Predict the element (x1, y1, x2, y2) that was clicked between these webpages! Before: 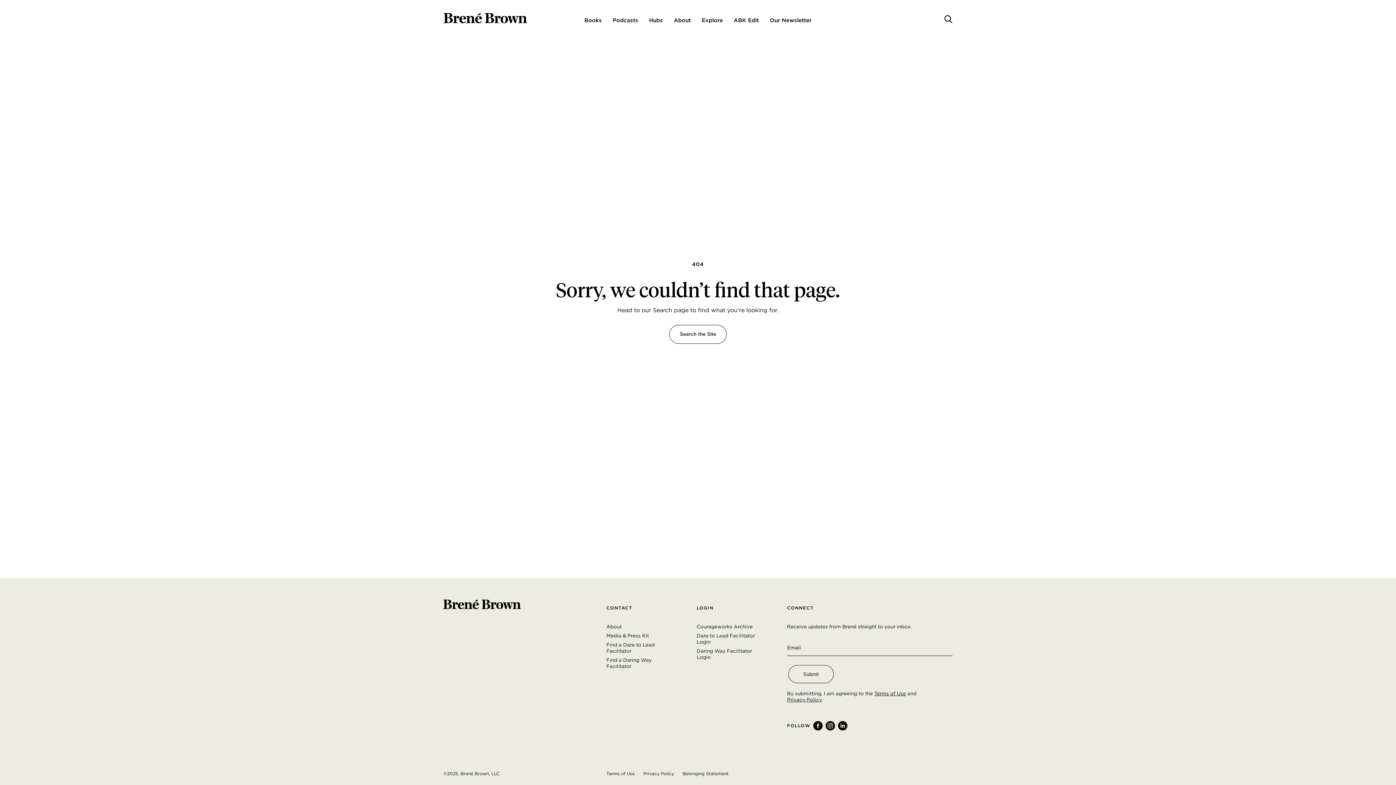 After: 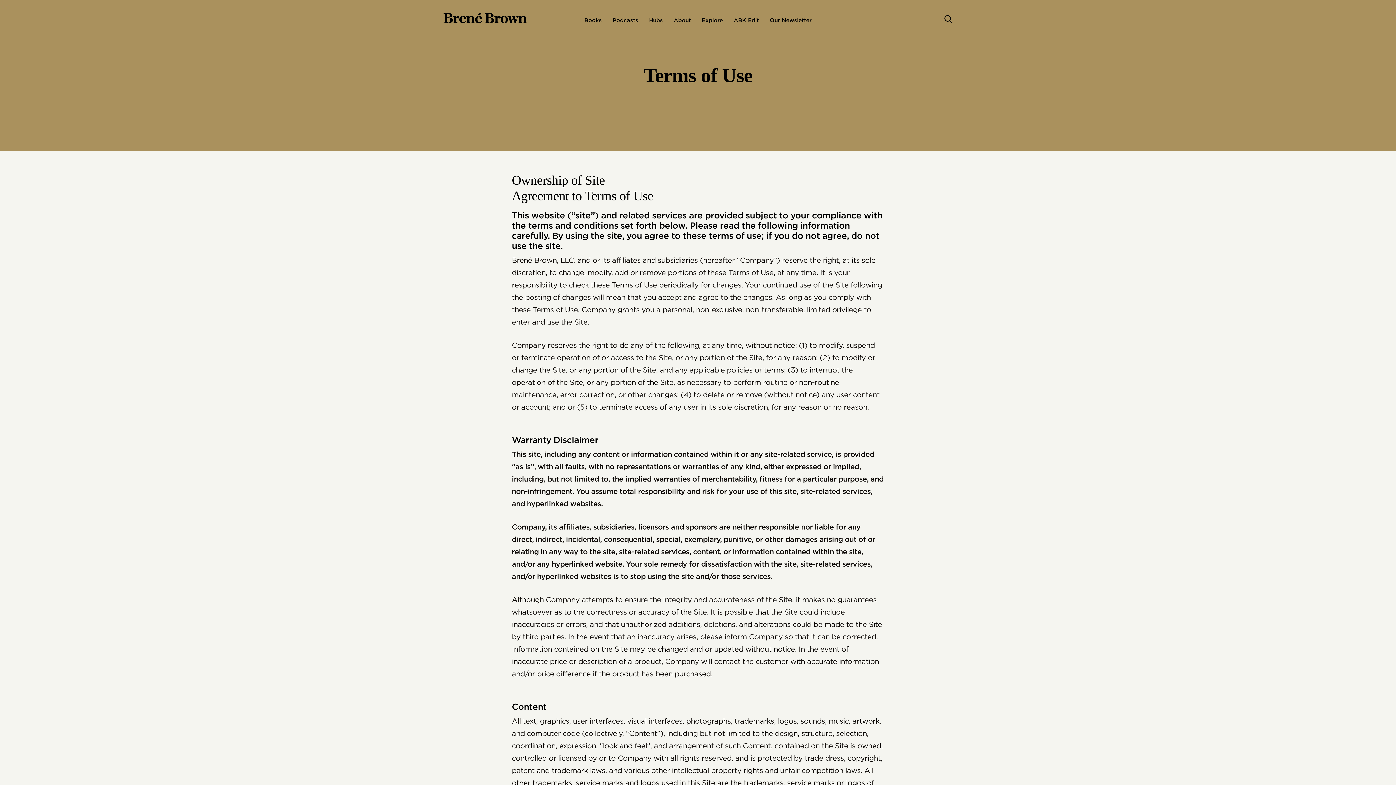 Action: label: Terms of Use bbox: (874, 690, 906, 696)